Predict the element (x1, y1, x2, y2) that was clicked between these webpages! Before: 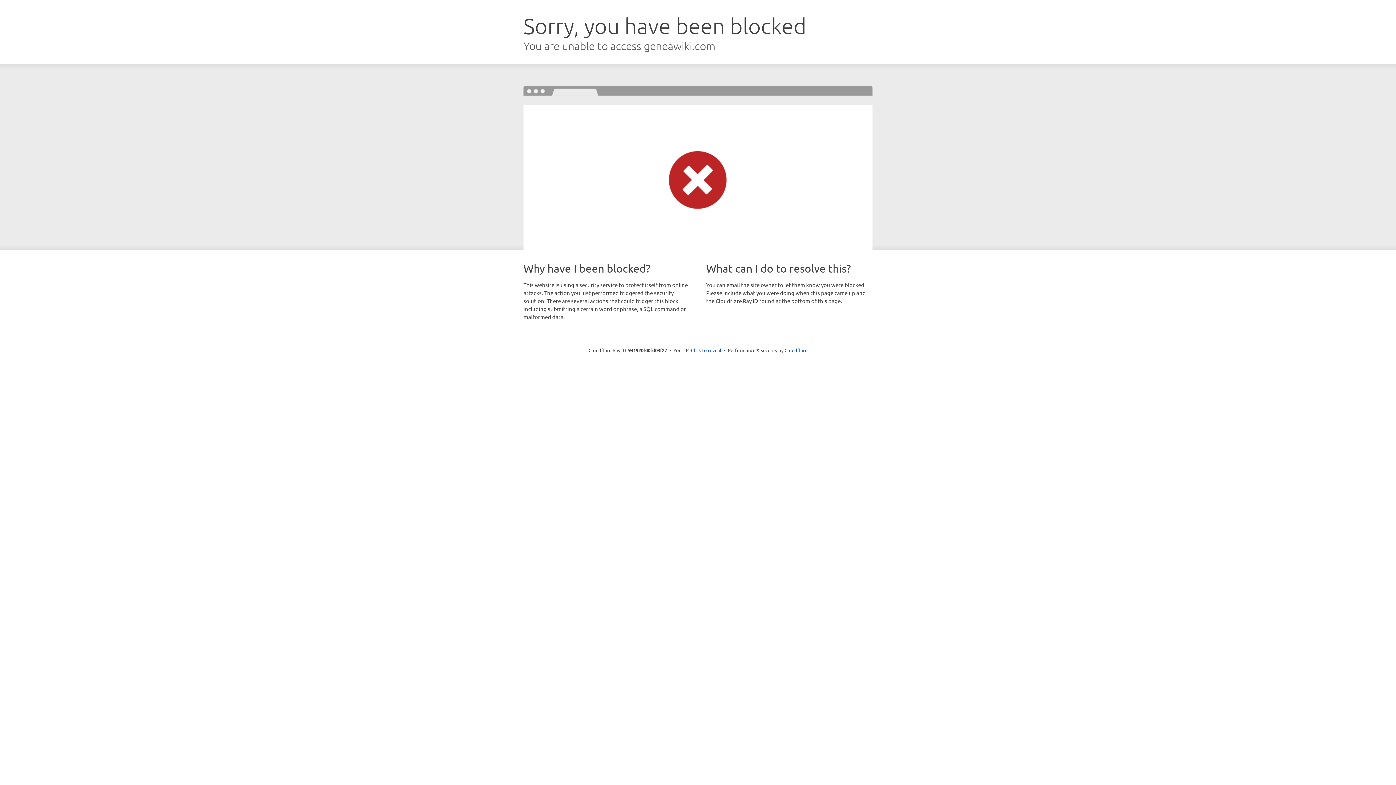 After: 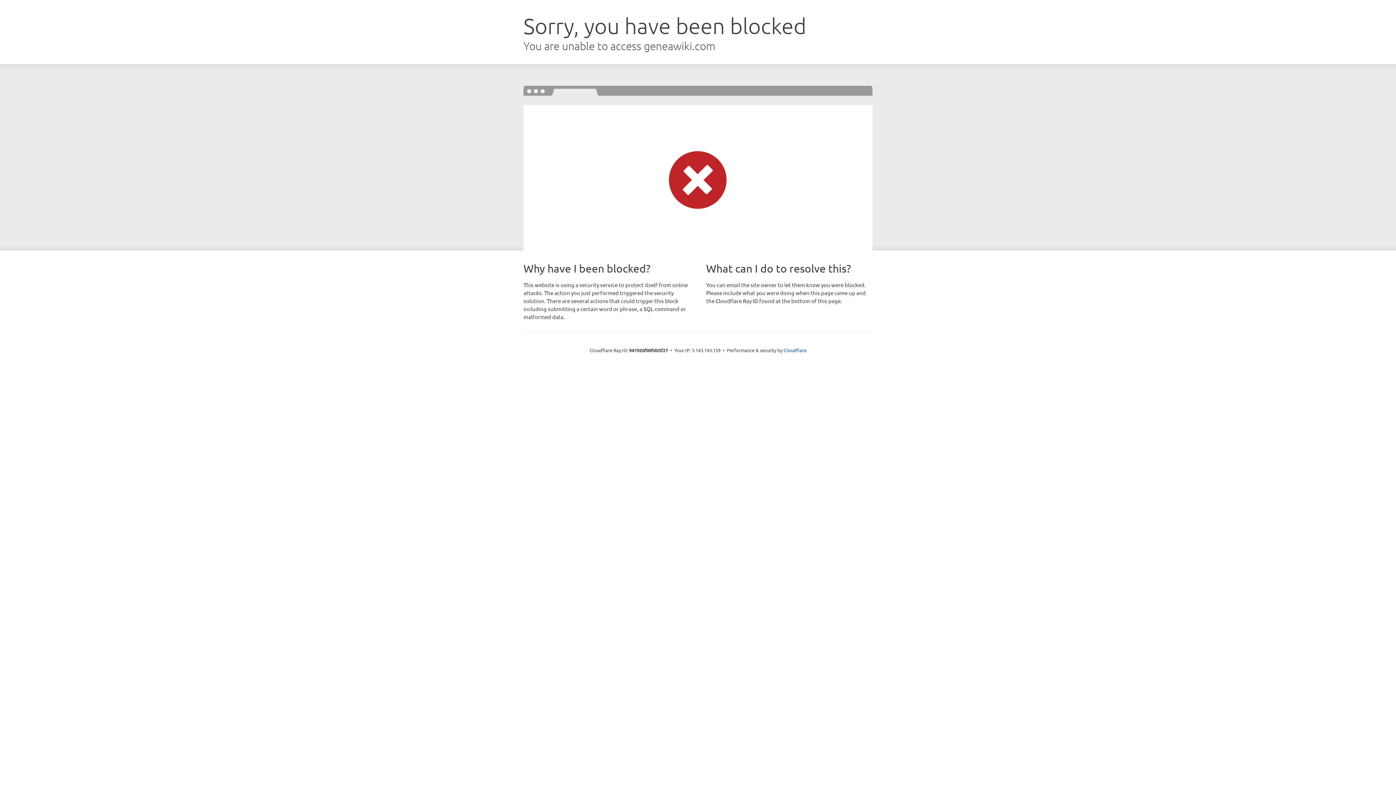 Action: bbox: (691, 346, 721, 353) label: Click to reveal